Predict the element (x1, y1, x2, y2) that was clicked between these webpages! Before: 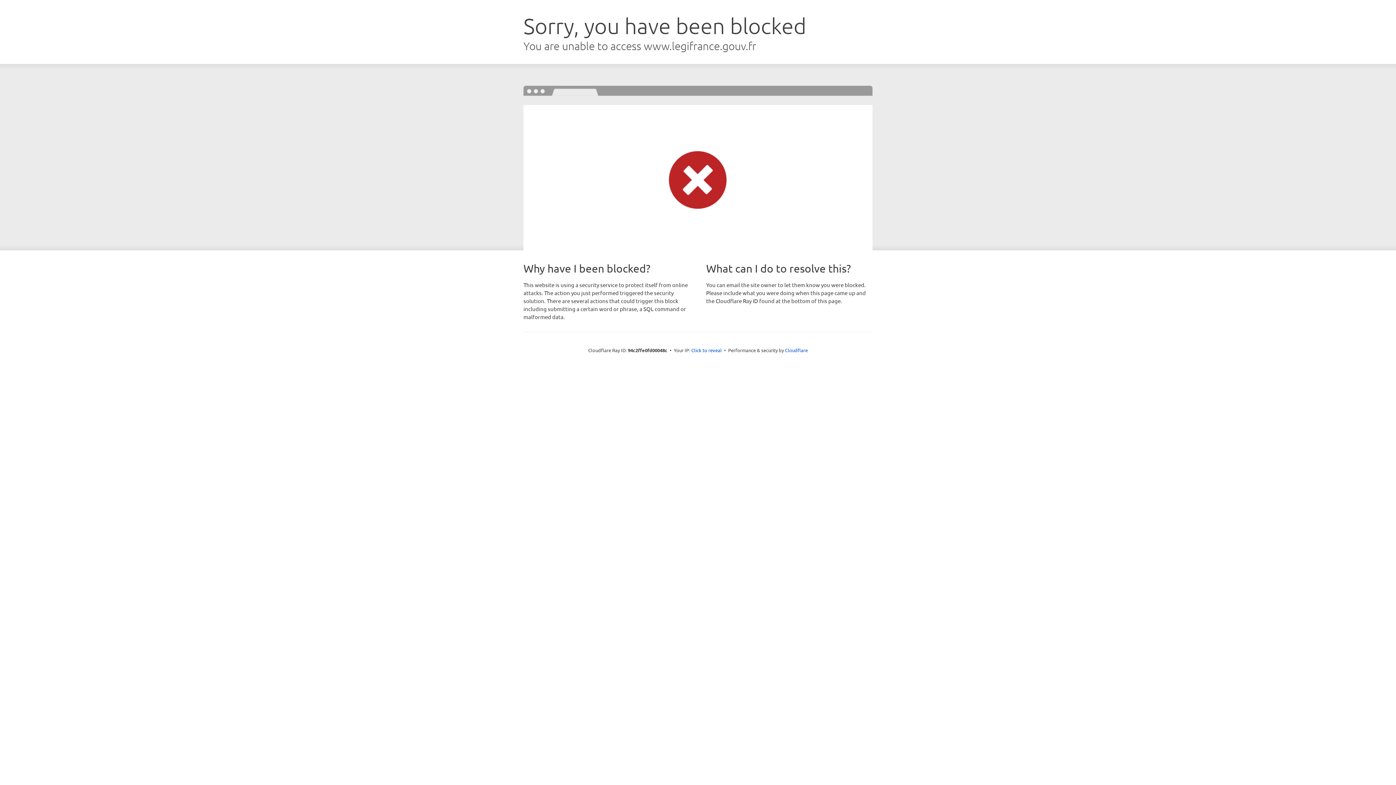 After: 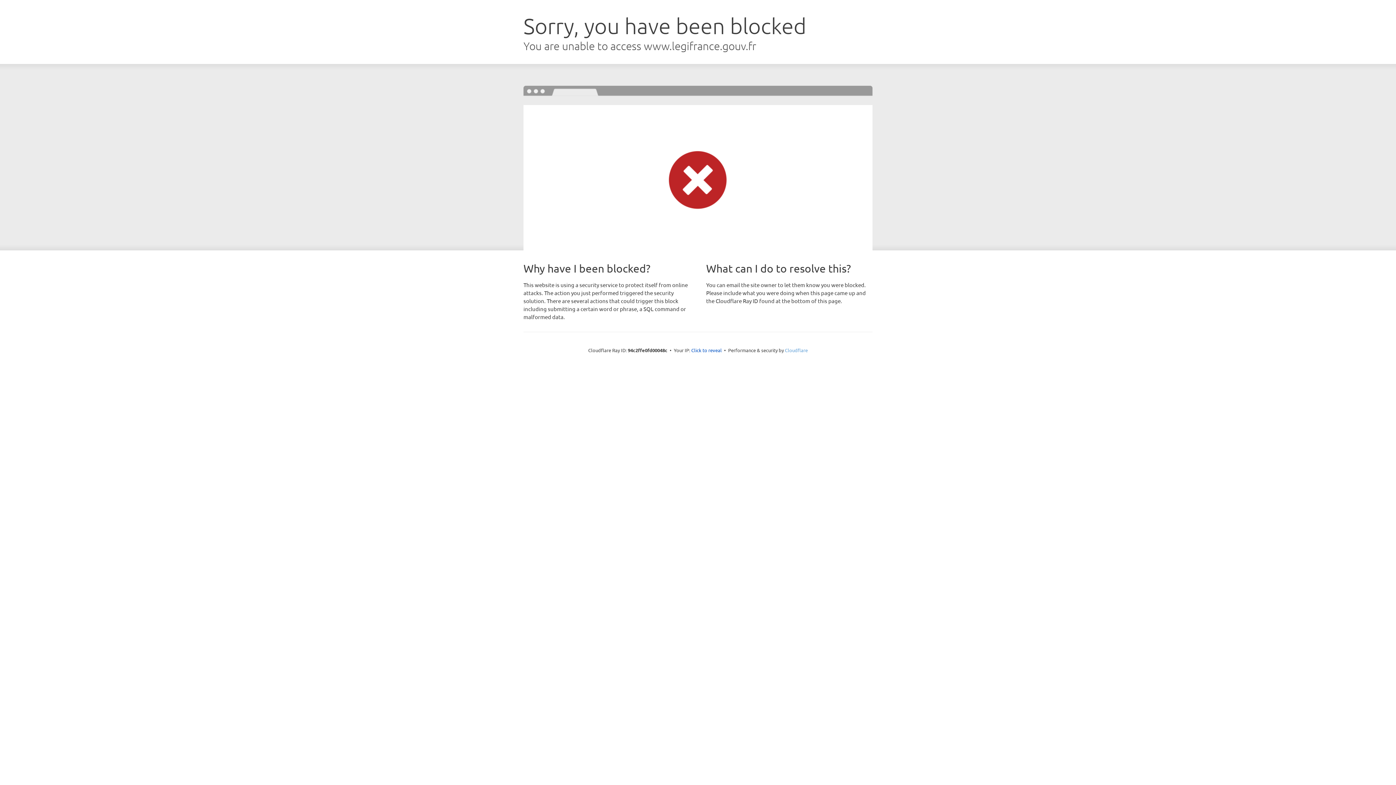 Action: bbox: (785, 347, 808, 353) label: Cloudflare